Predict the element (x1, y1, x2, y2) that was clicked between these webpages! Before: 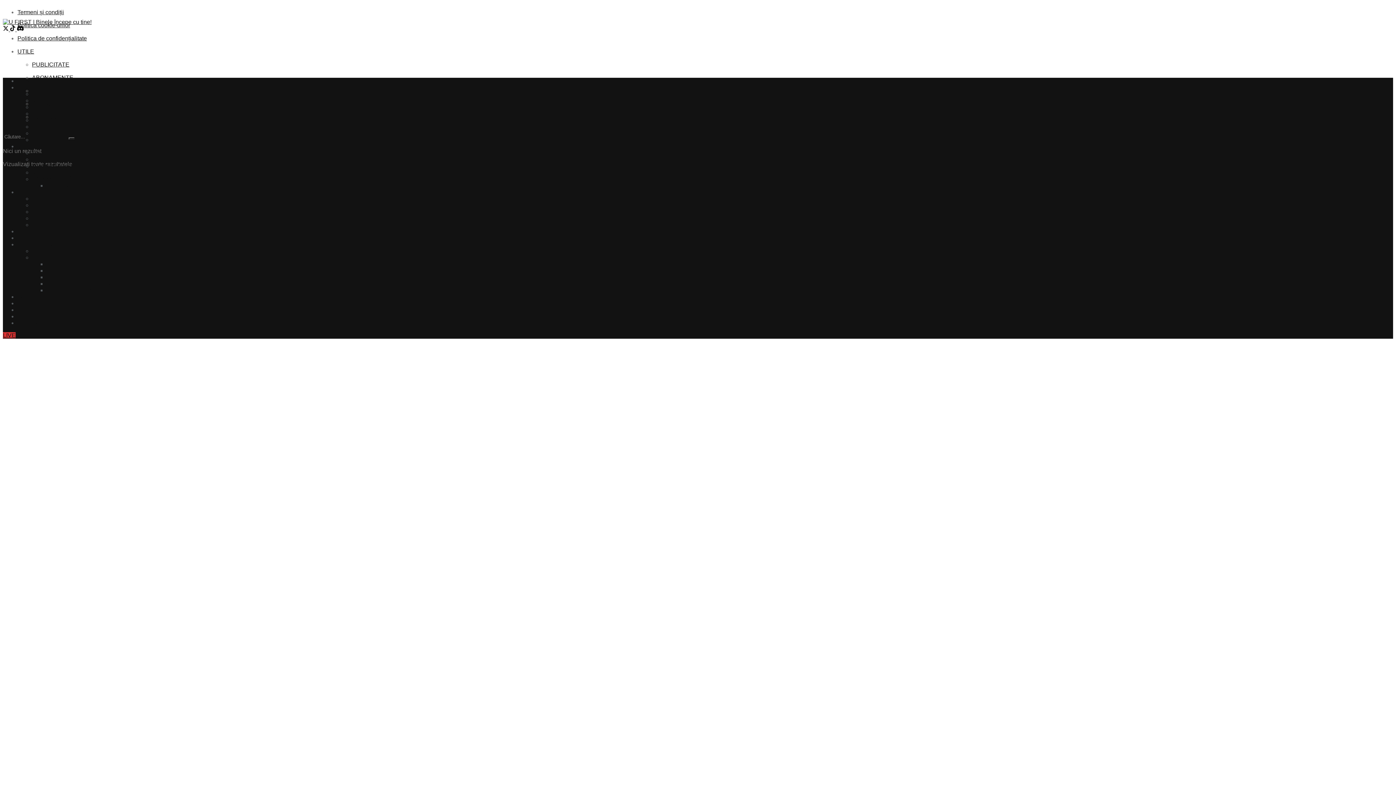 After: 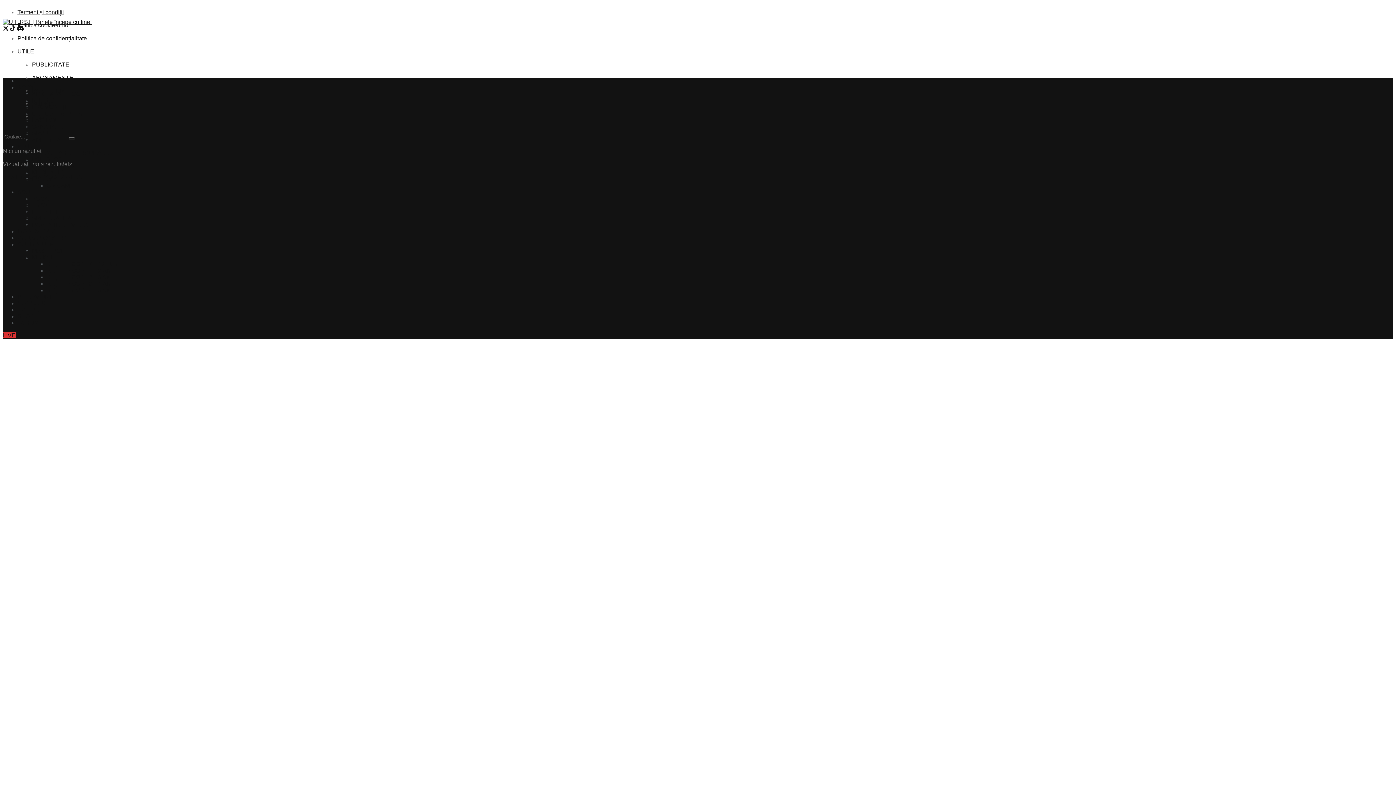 Action: bbox: (17, 84, 34, 90) label: BODY